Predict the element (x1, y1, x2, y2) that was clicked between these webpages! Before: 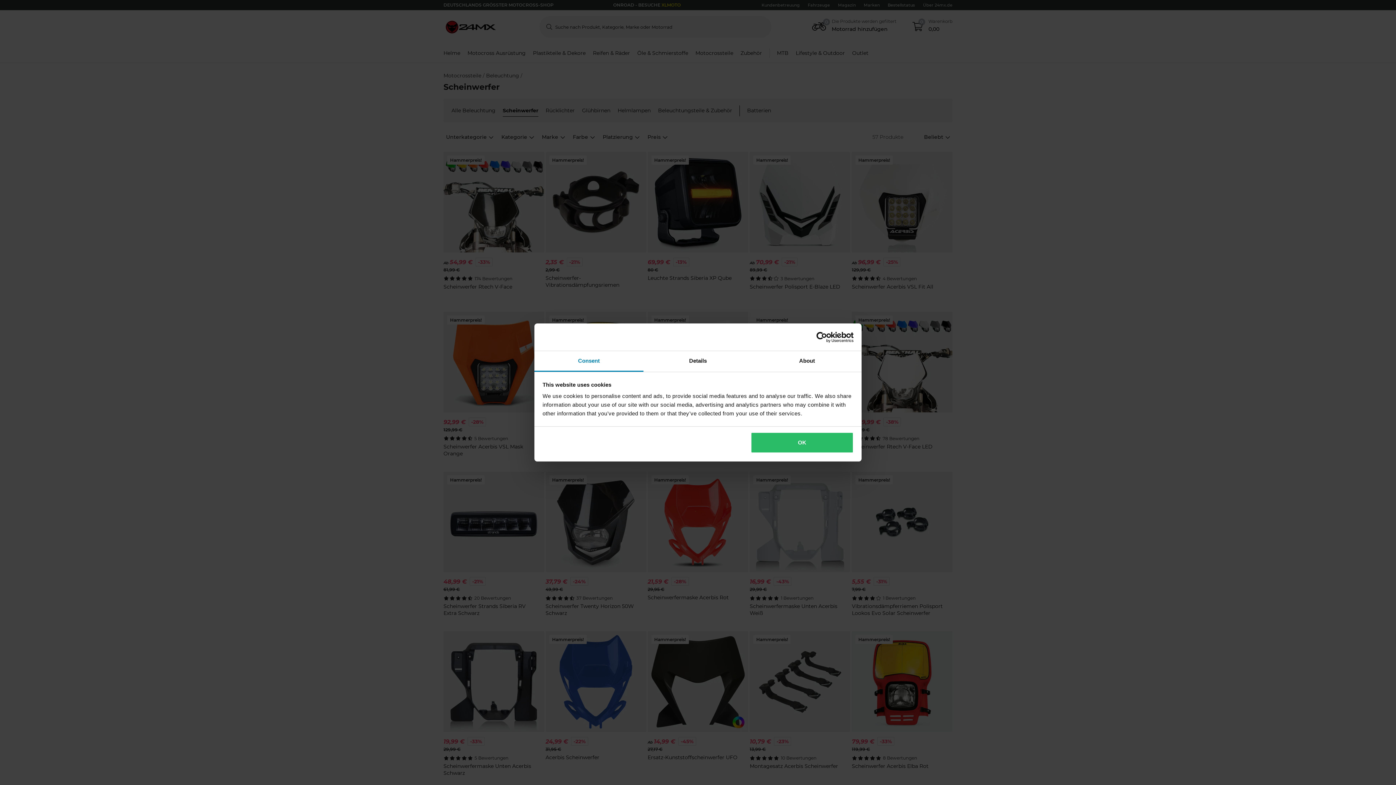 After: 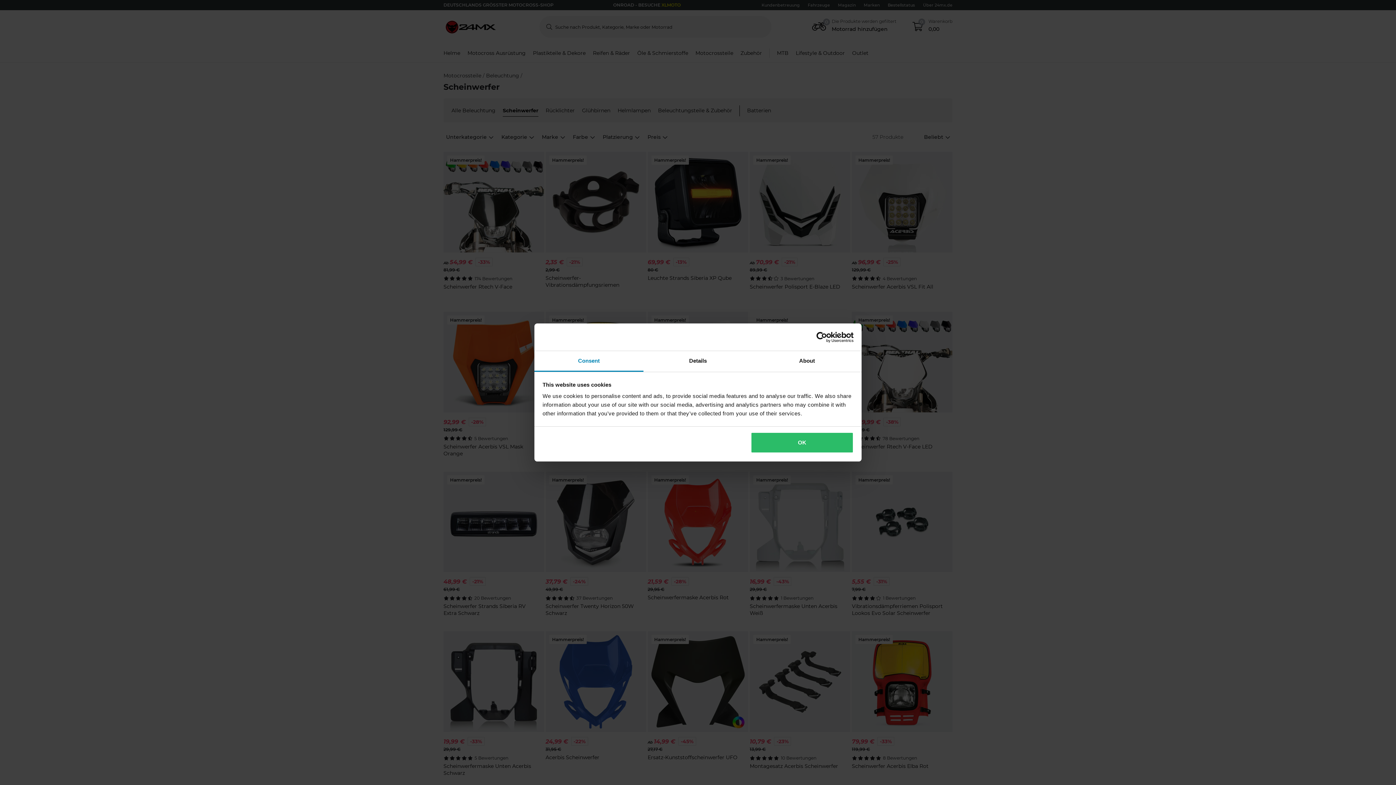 Action: bbox: (790, 331, 853, 342) label: Usercentrics Cookiebot - opens in a new window